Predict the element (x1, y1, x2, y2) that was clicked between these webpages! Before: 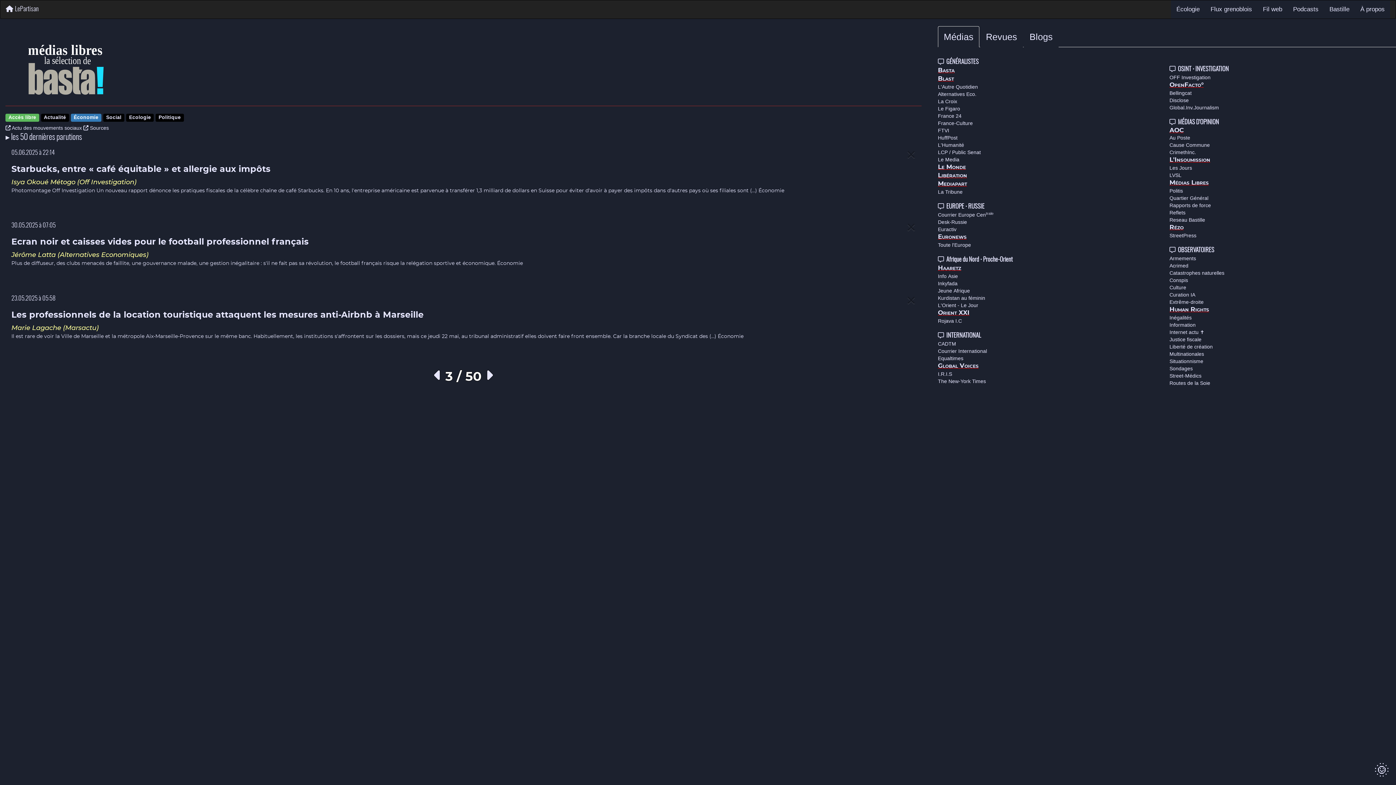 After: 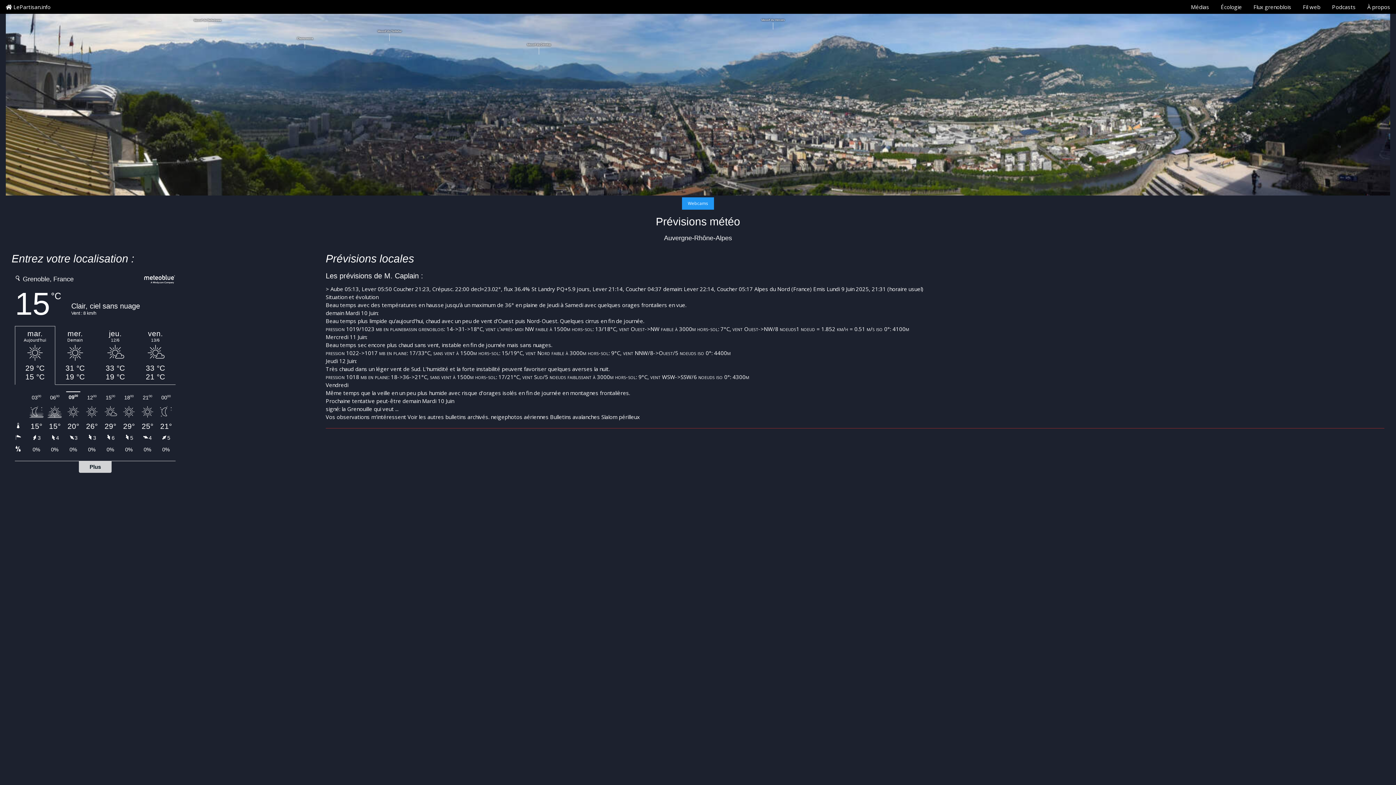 Action: bbox: (1324, 0, 1355, 18) label: Bastille